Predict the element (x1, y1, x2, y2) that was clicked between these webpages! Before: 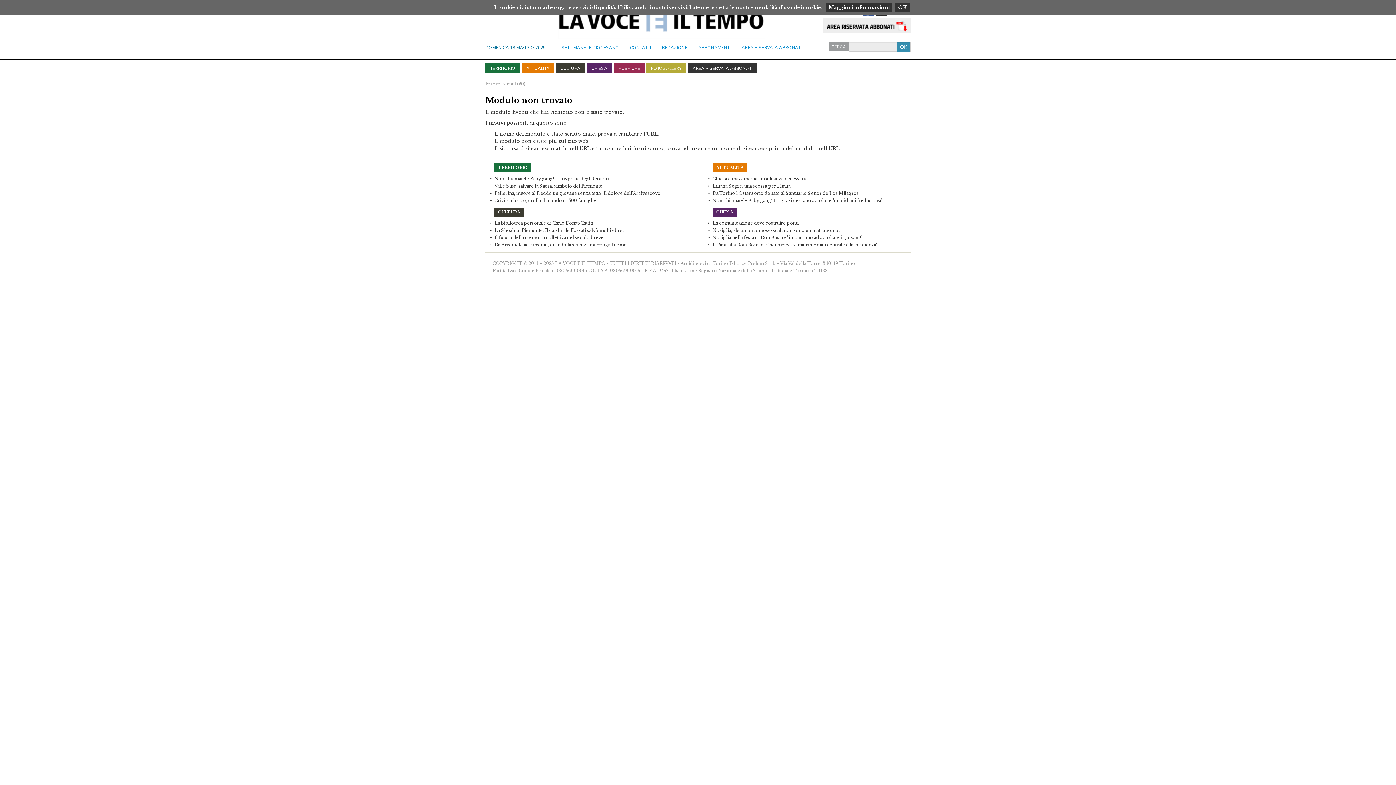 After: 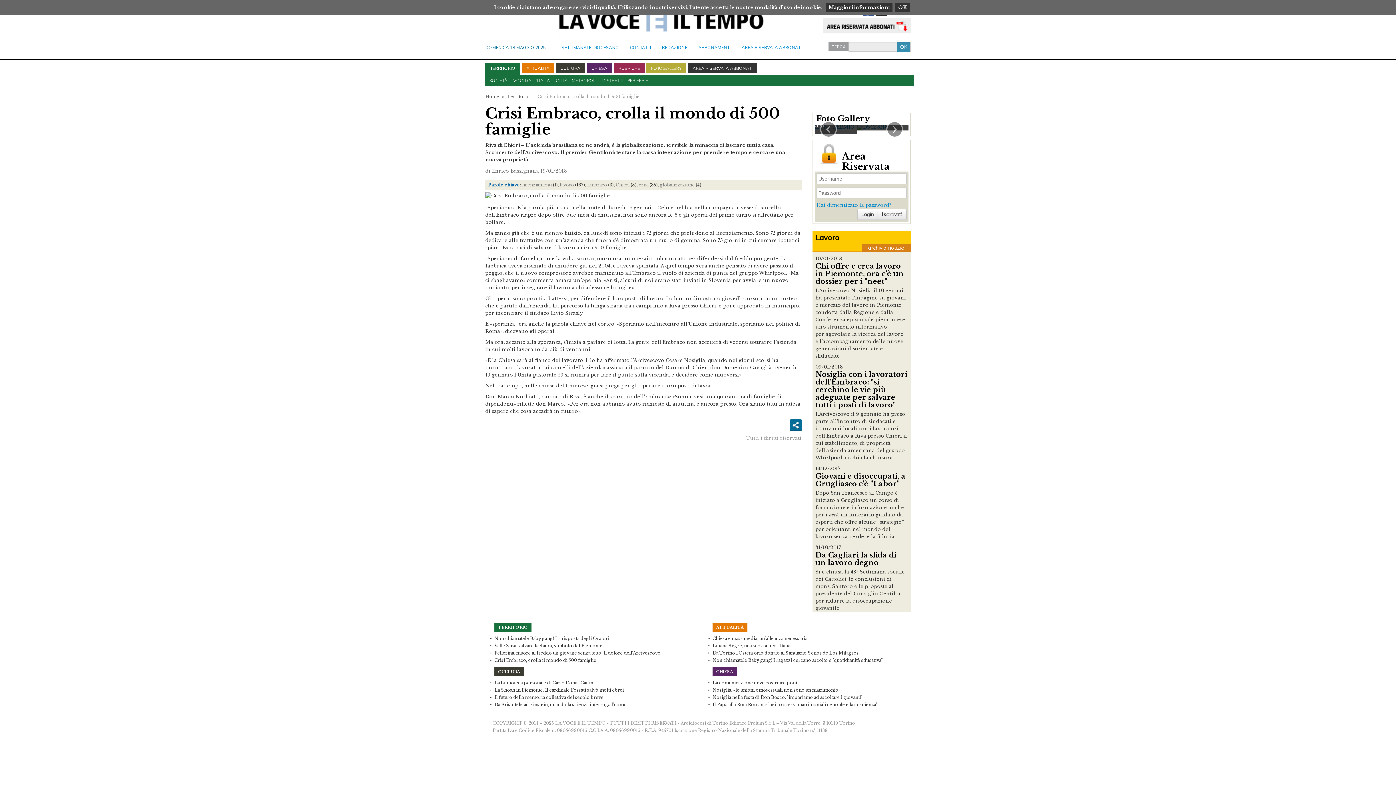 Action: bbox: (494, 198, 596, 203) label: Crisi Embraco, crolla il mondo di 500 famiglie